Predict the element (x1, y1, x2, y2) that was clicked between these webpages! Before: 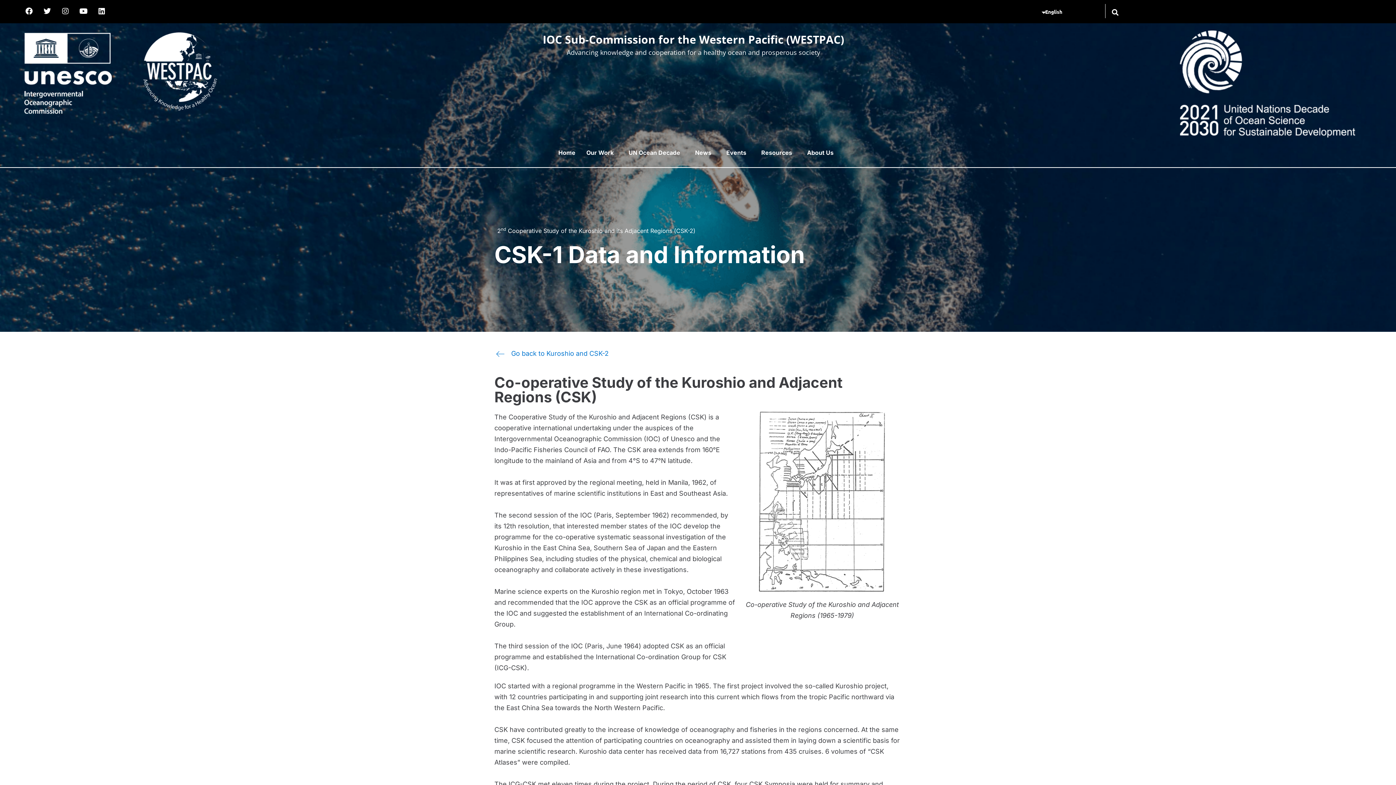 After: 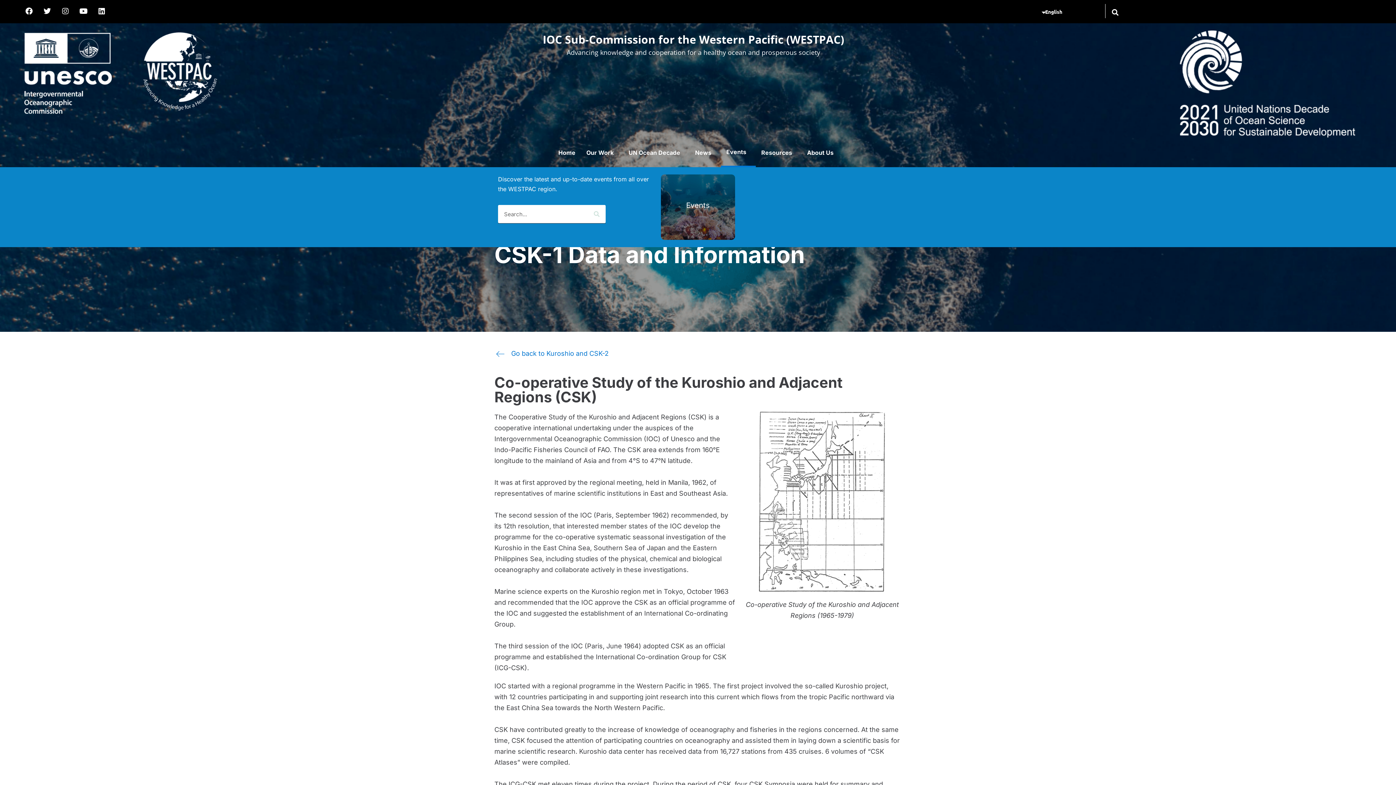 Action: label: Events bbox: (721, 138, 756, 167)